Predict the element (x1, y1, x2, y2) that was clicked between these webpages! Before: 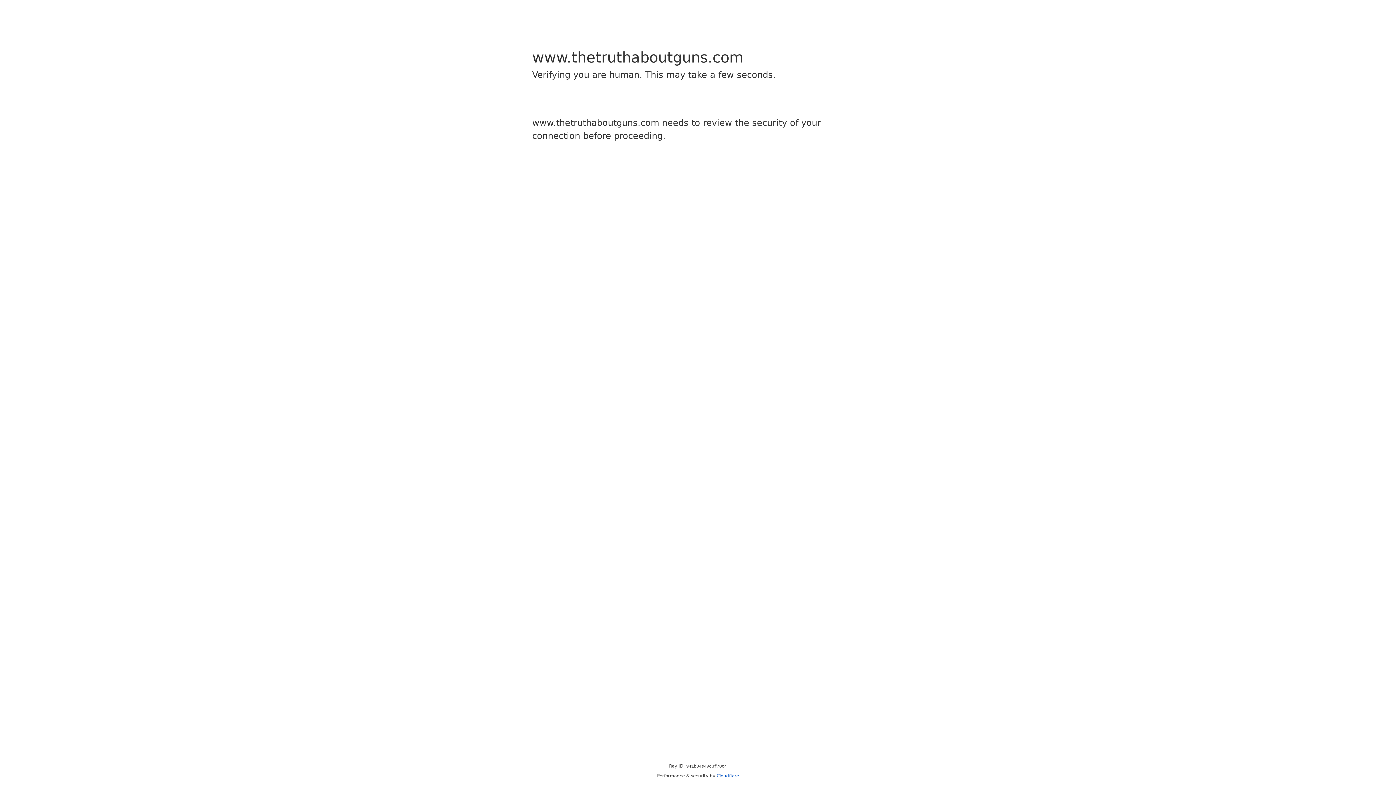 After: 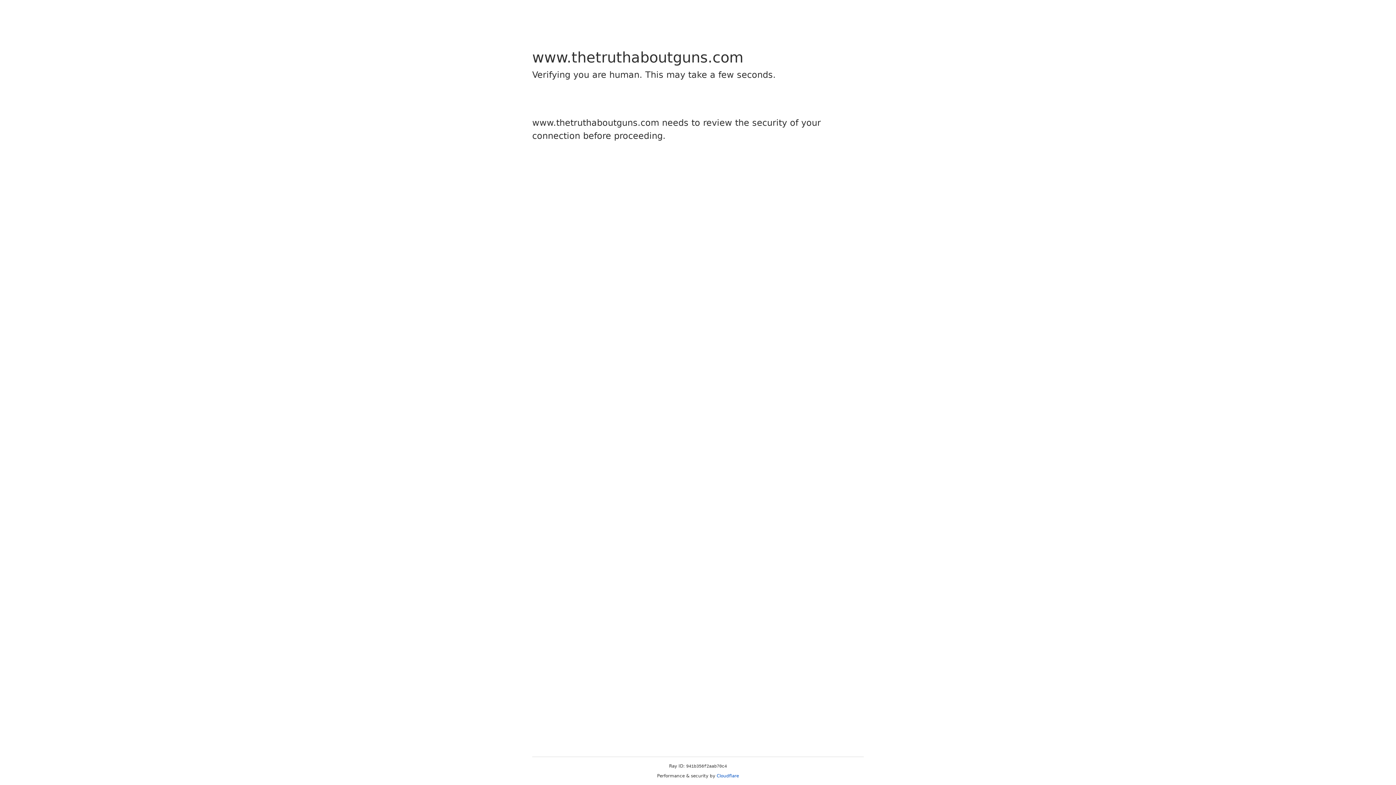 Action: label: Cloudflare bbox: (716, 773, 739, 778)